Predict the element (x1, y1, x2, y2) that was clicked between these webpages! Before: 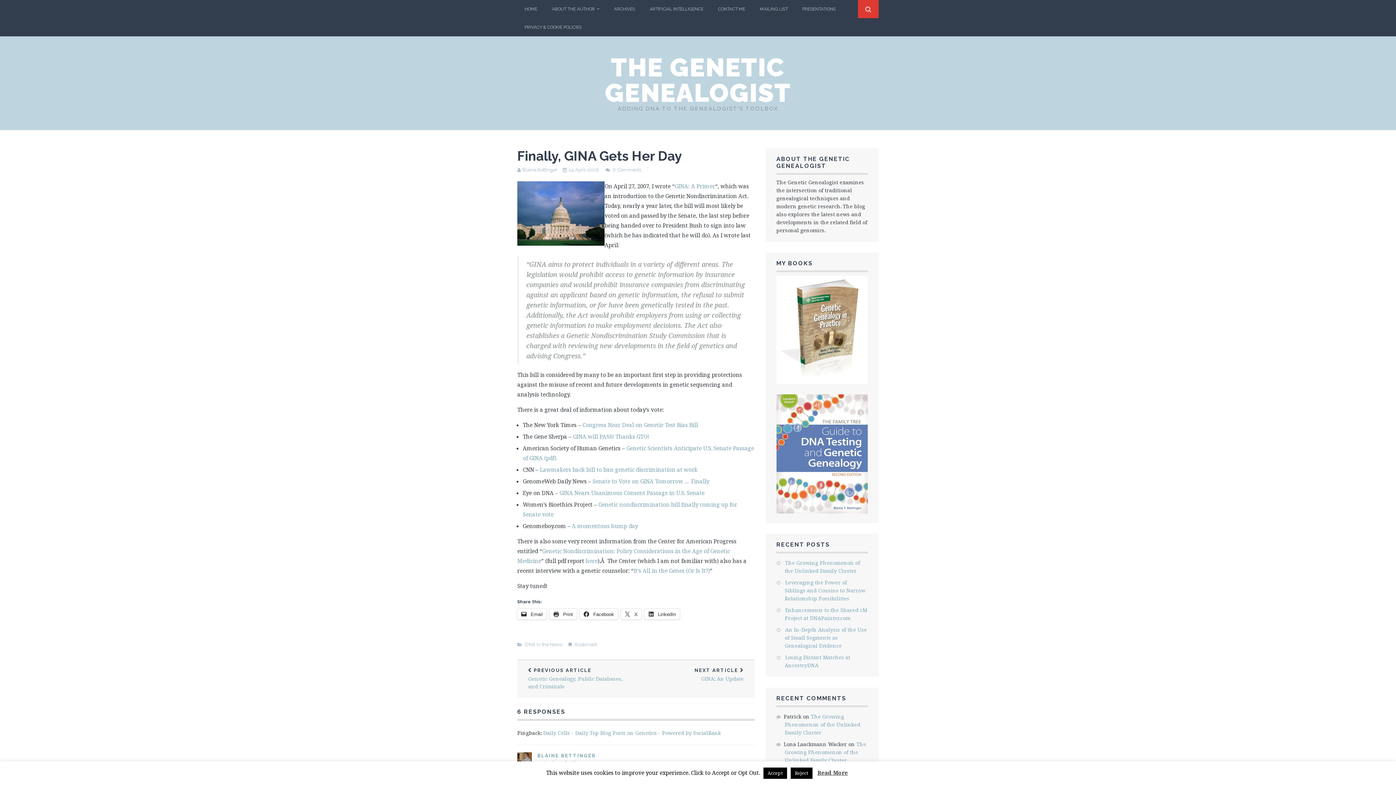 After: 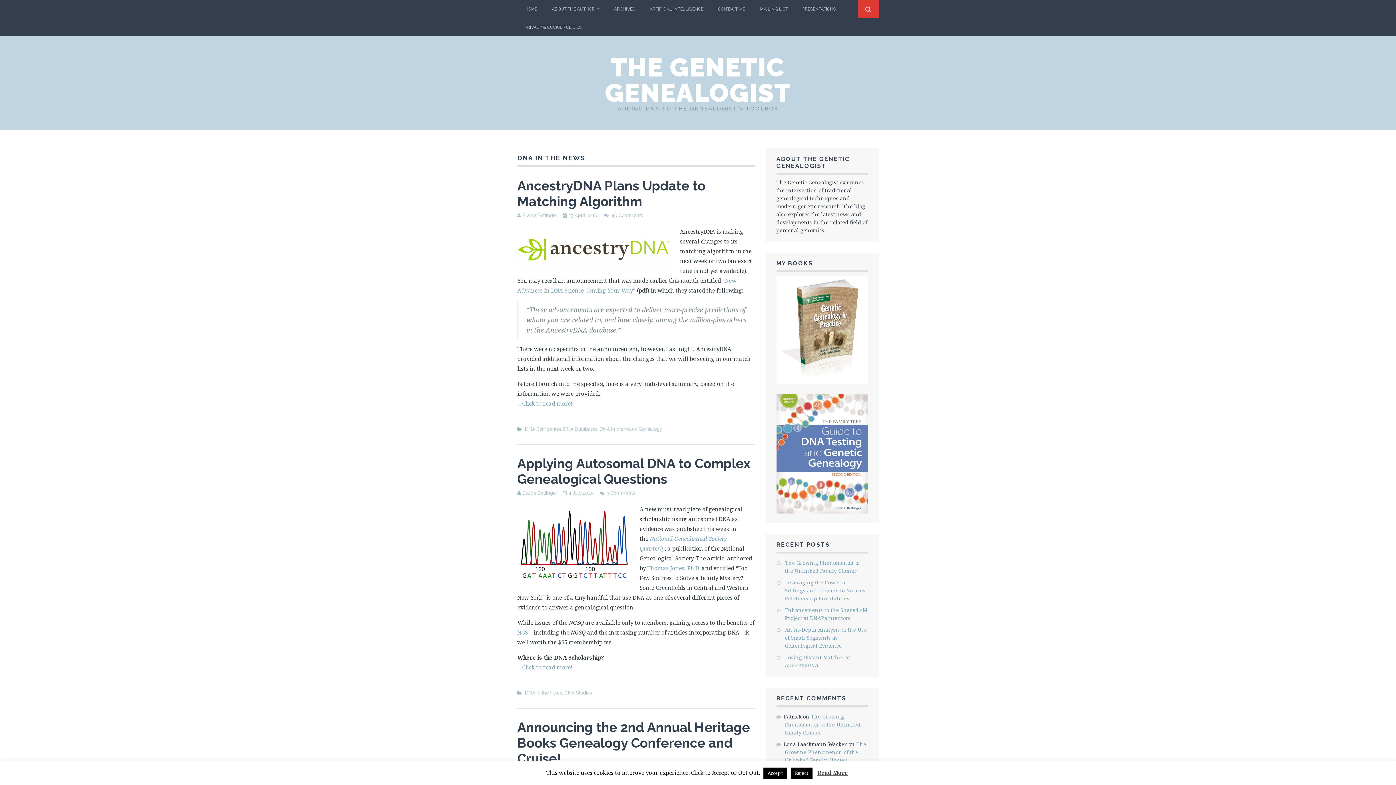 Action: bbox: (525, 642, 562, 647) label: DNA in the News